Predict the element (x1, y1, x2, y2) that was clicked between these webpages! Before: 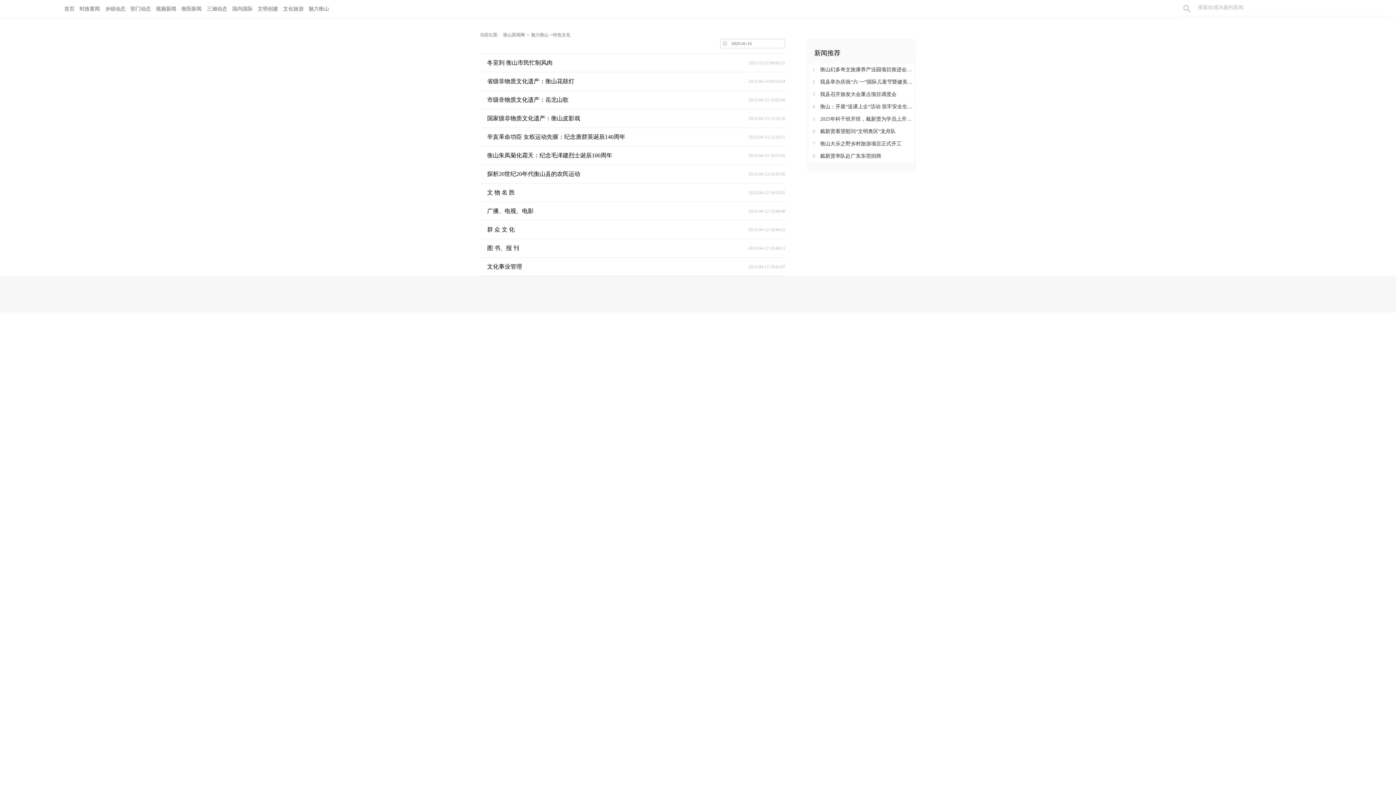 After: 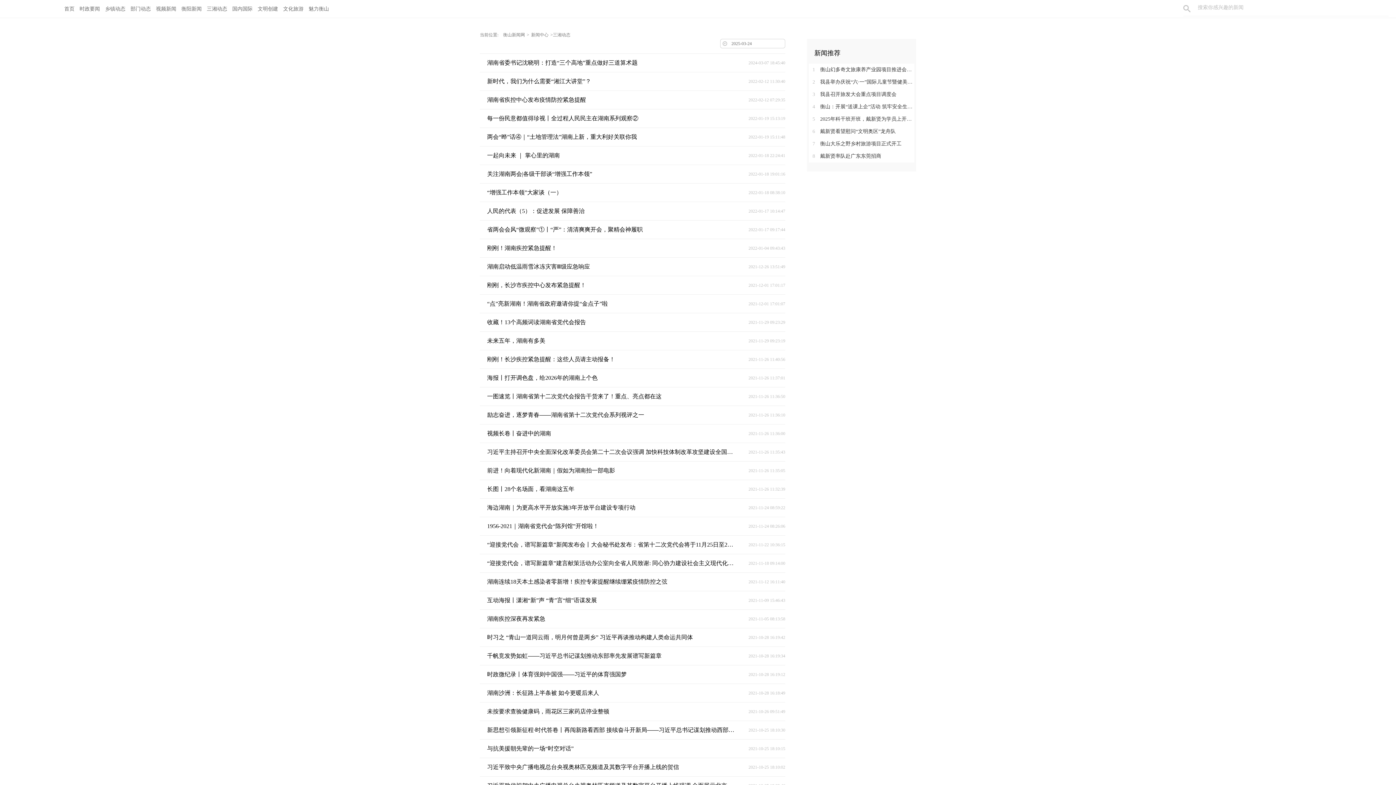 Action: label: 三湘动态 bbox: (204, 0, 229, 18)